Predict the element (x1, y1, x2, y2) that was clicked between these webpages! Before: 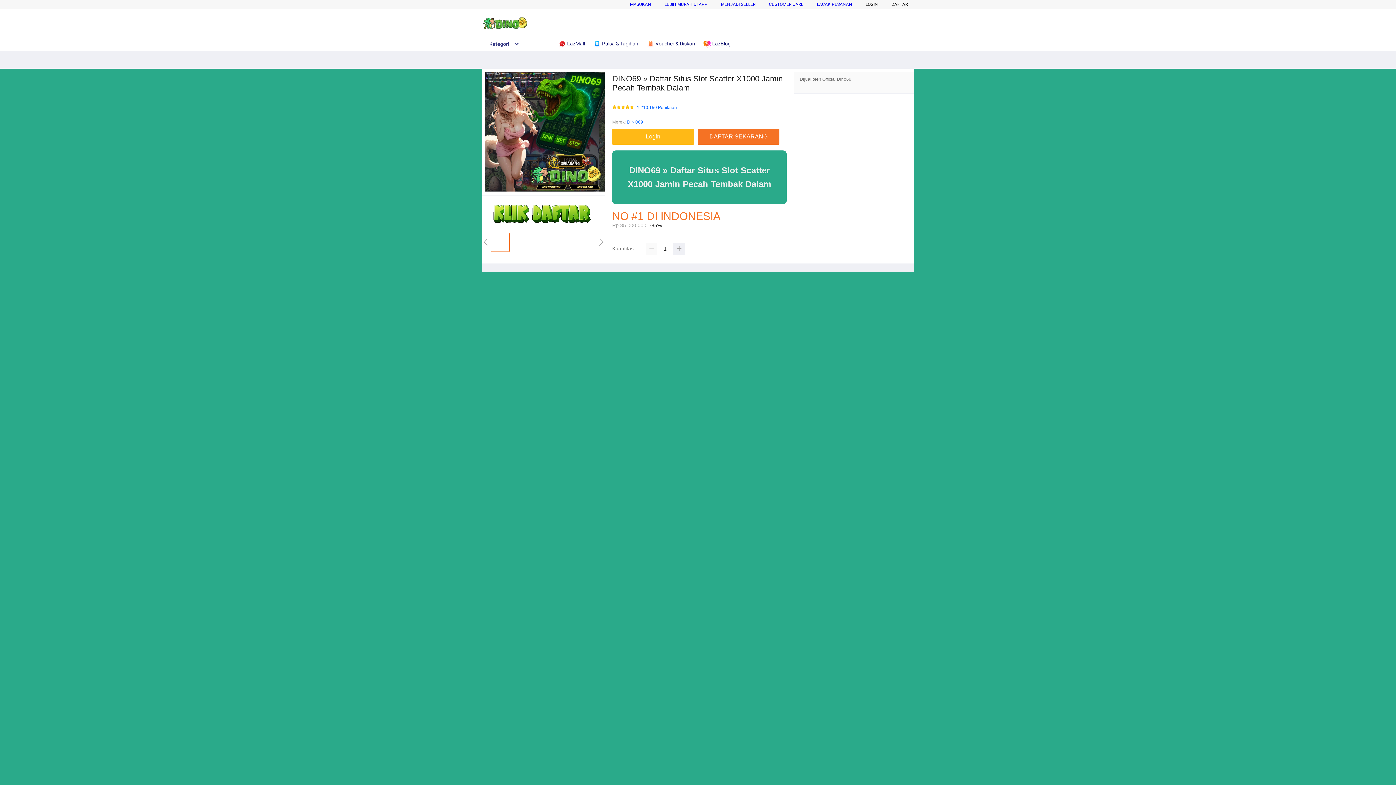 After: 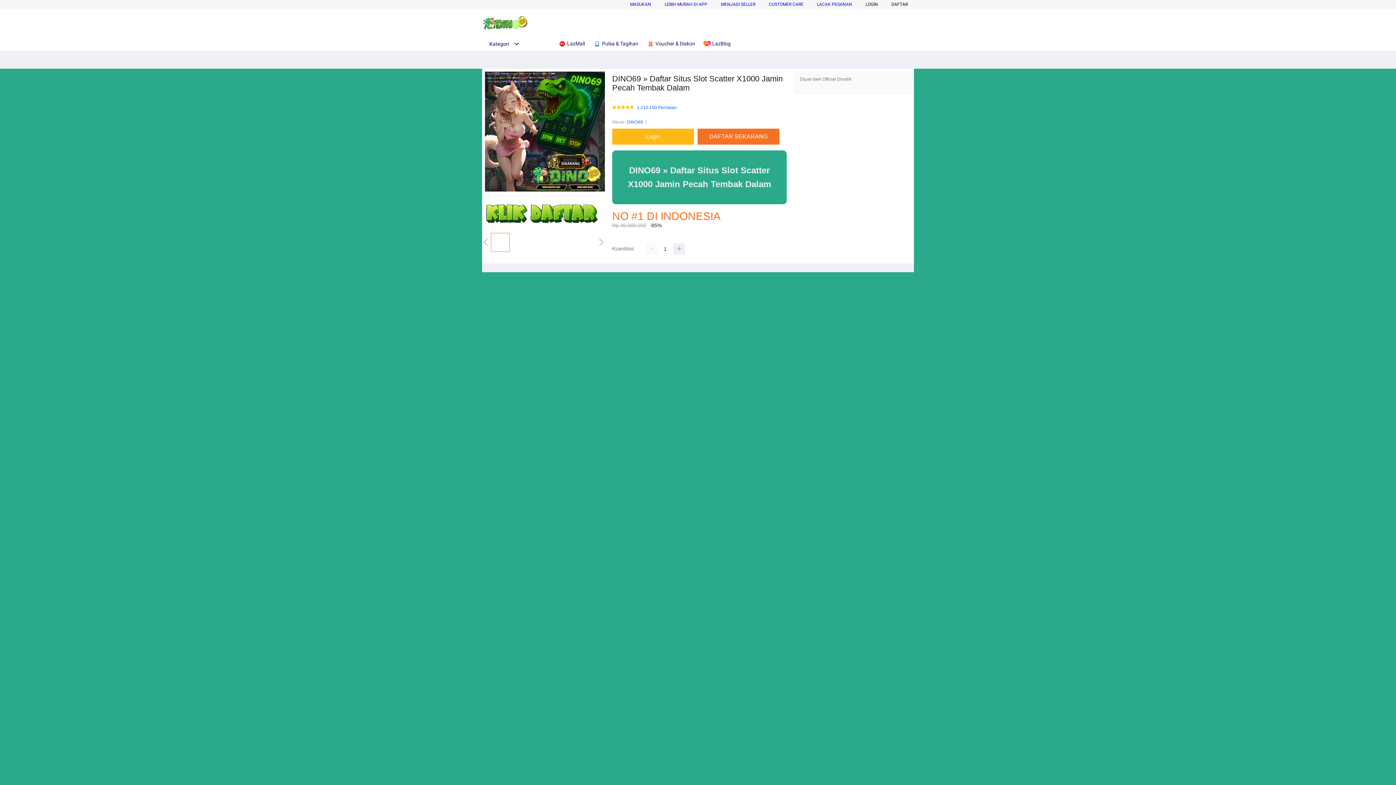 Action: bbox: (630, 1, 651, 6) label: MASUKAN